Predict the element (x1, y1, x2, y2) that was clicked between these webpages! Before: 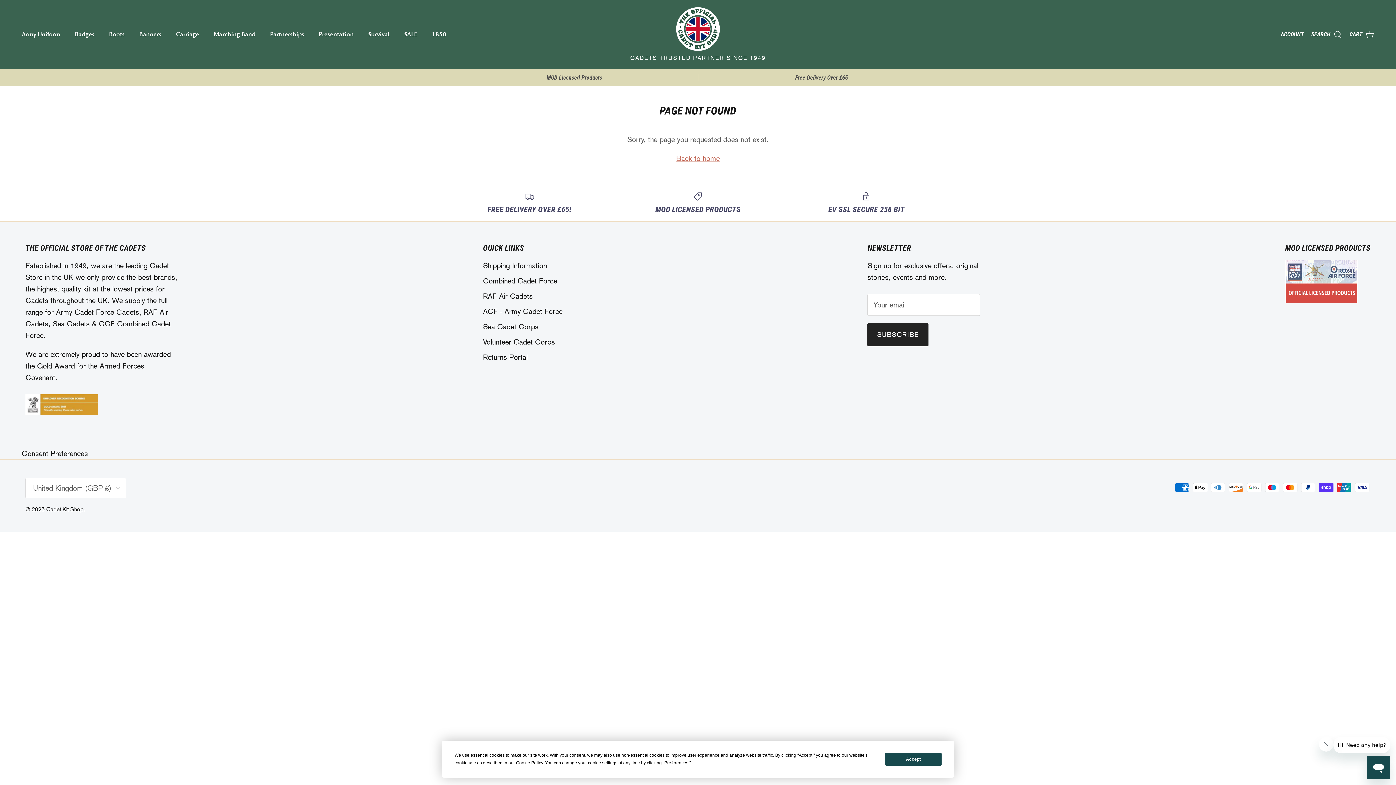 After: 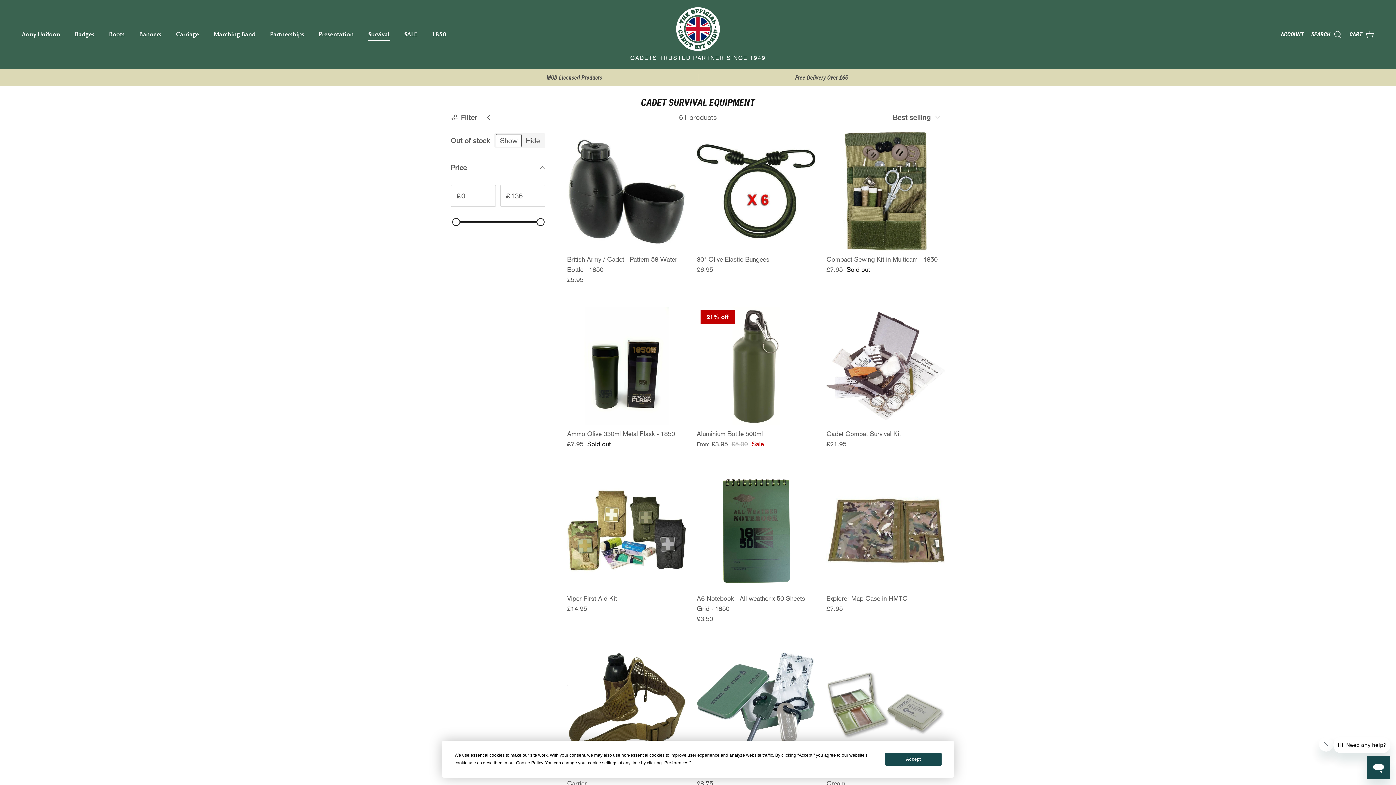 Action: bbox: (361, 22, 396, 46) label: Survival